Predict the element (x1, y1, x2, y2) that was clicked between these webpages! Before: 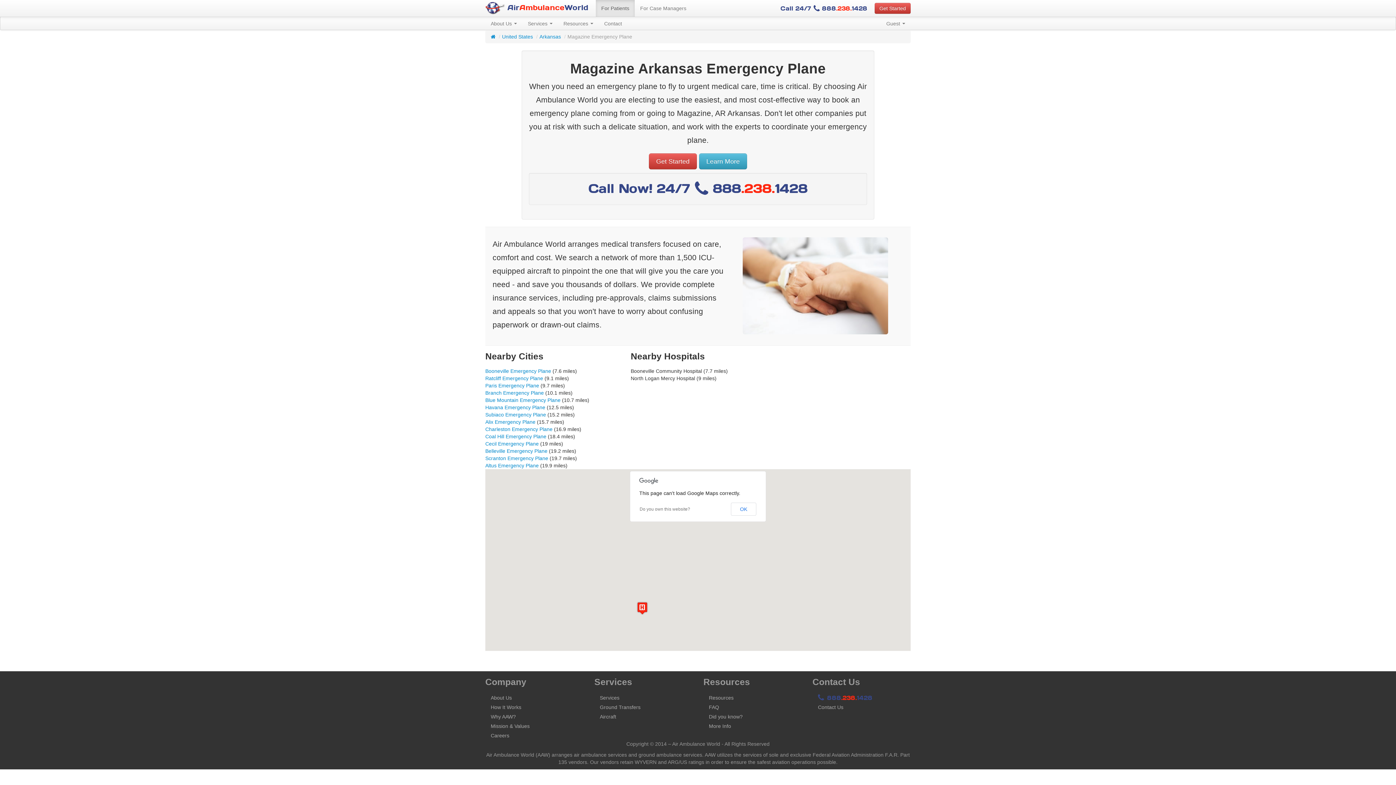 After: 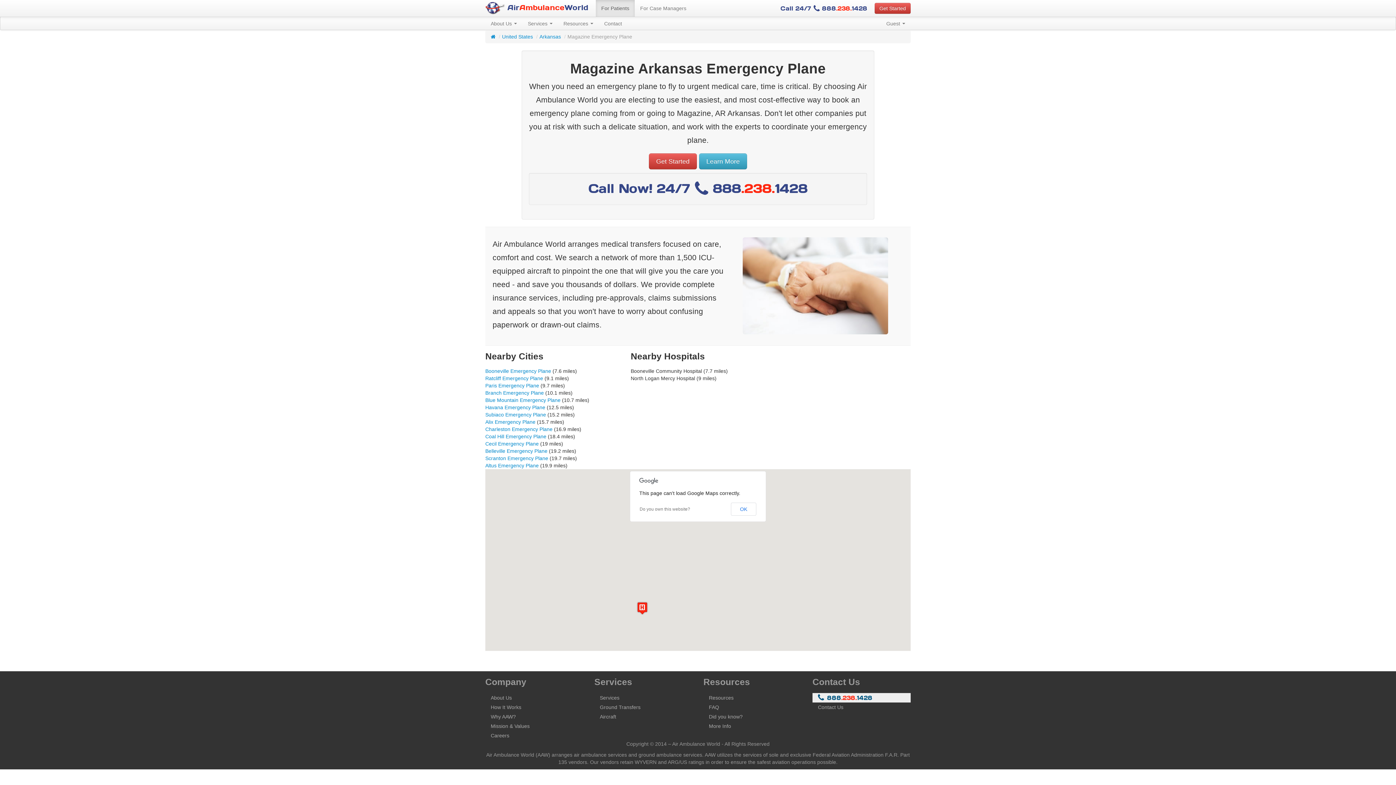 Action: bbox: (812, 693, 910, 702) label:  888.238.1428